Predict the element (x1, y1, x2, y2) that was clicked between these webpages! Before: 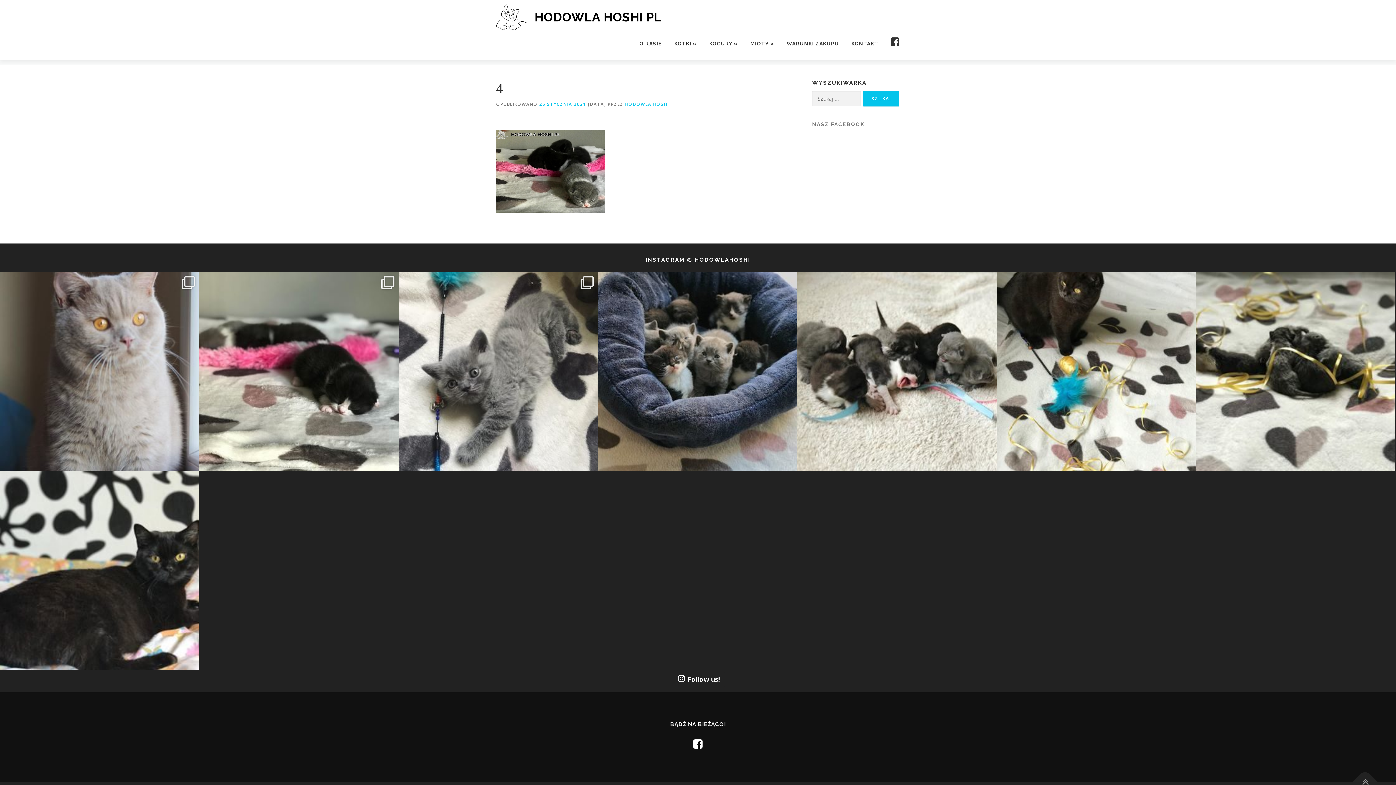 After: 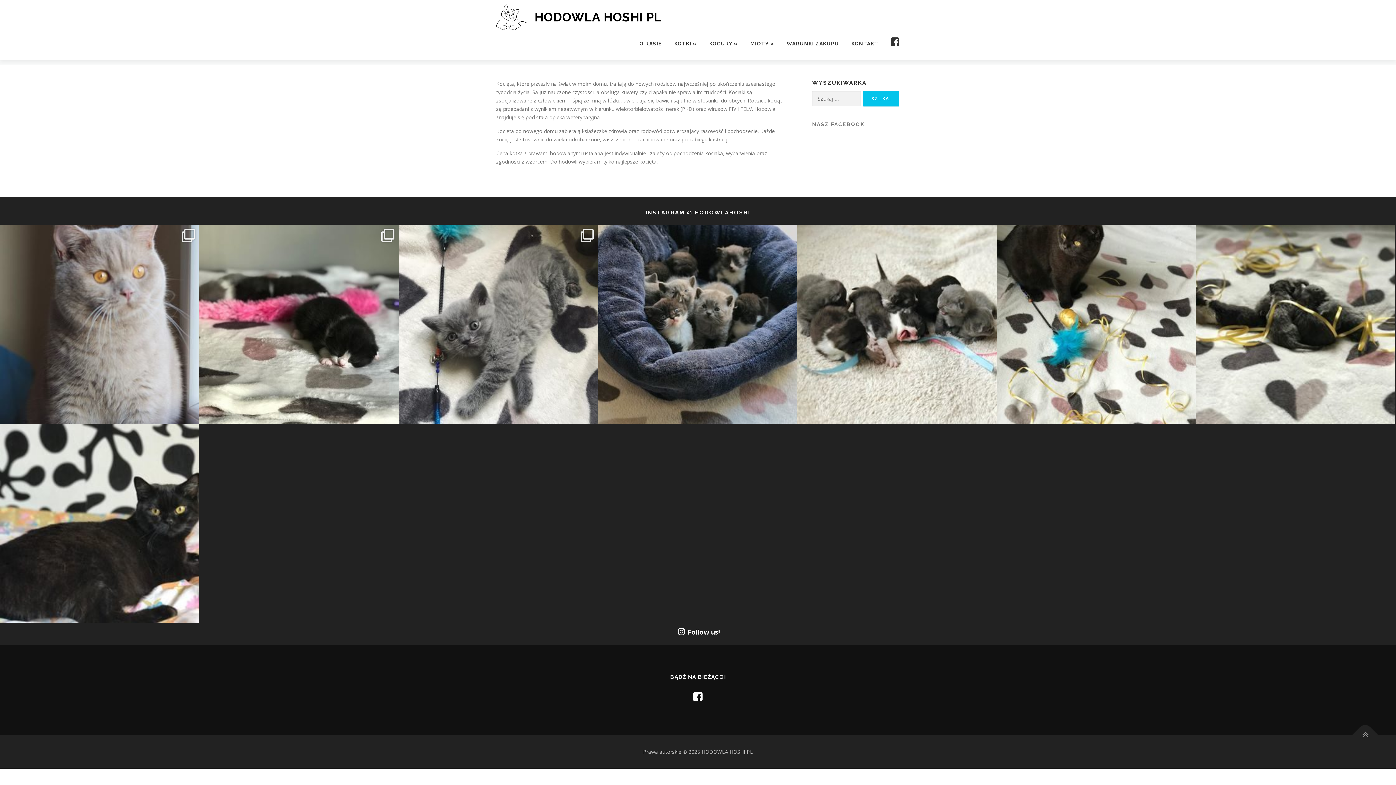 Action: bbox: (780, 30, 845, 57) label: WARUNKI ZAKUPU